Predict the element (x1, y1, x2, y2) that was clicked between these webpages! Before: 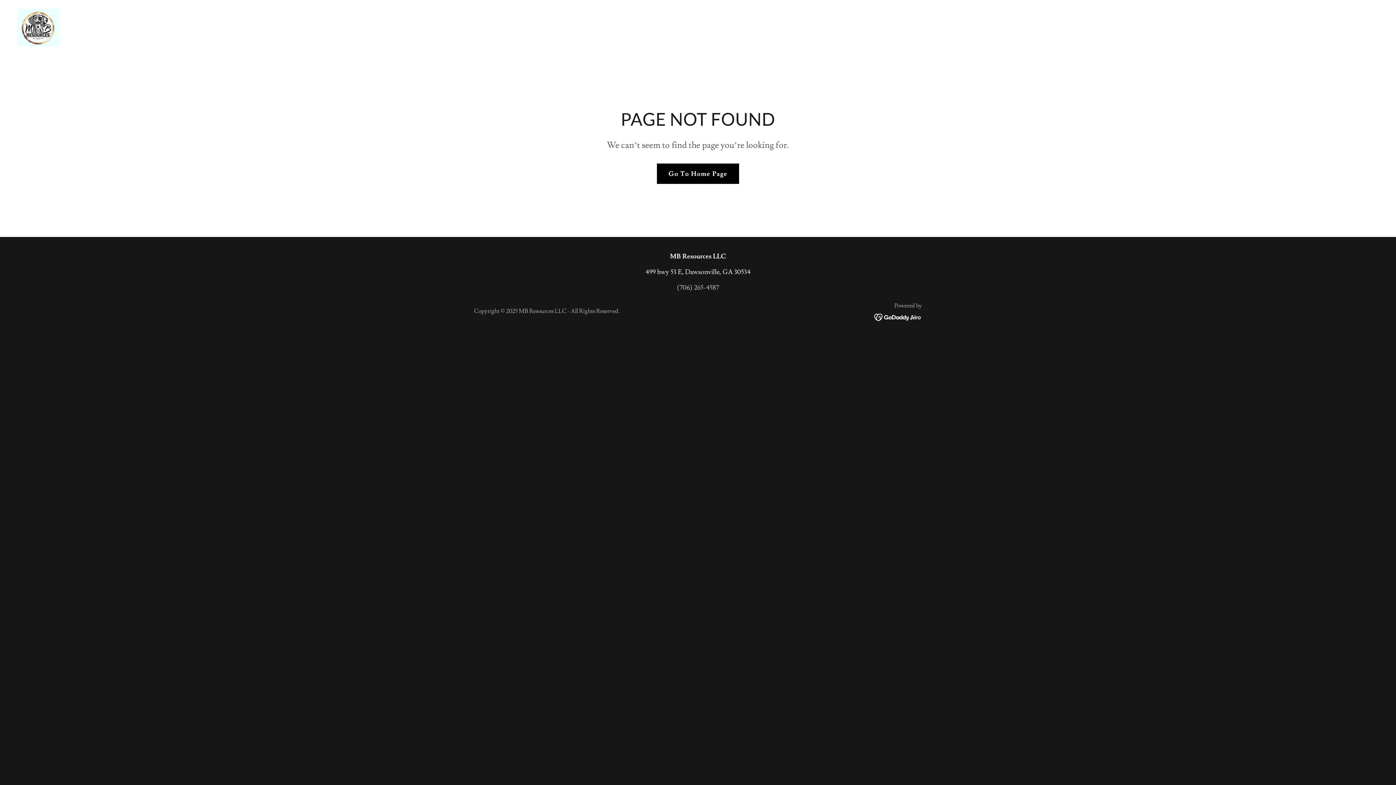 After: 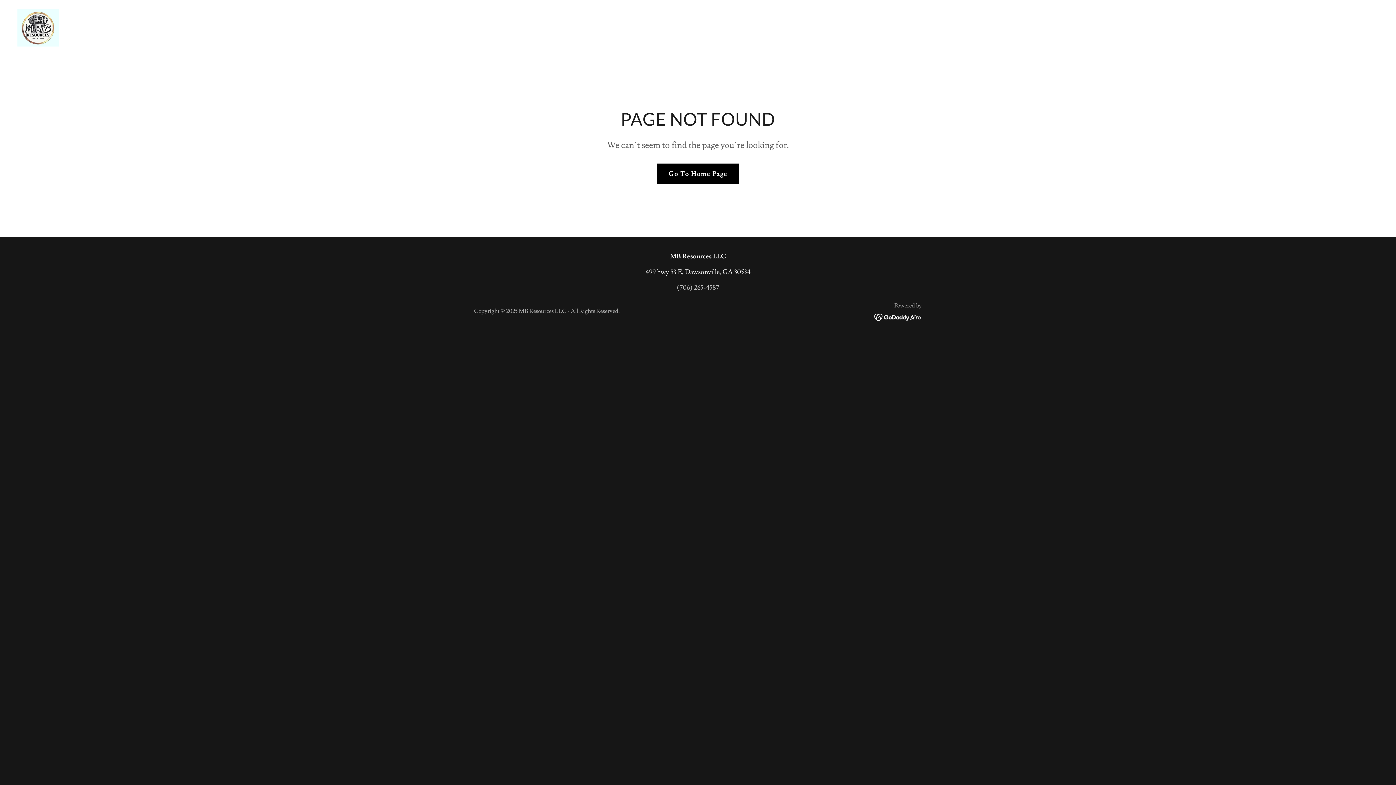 Action: label: (706) 265-4587 bbox: (677, 283, 719, 292)